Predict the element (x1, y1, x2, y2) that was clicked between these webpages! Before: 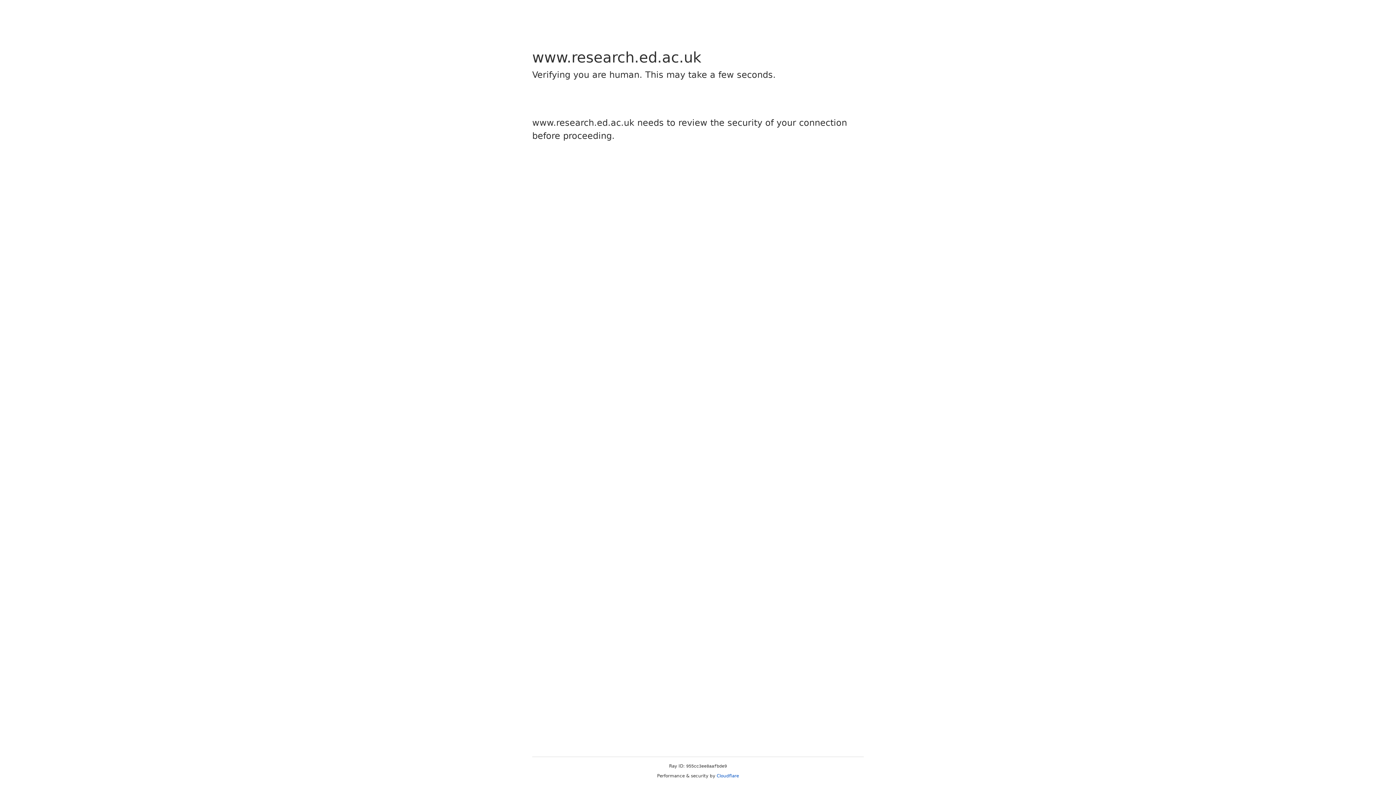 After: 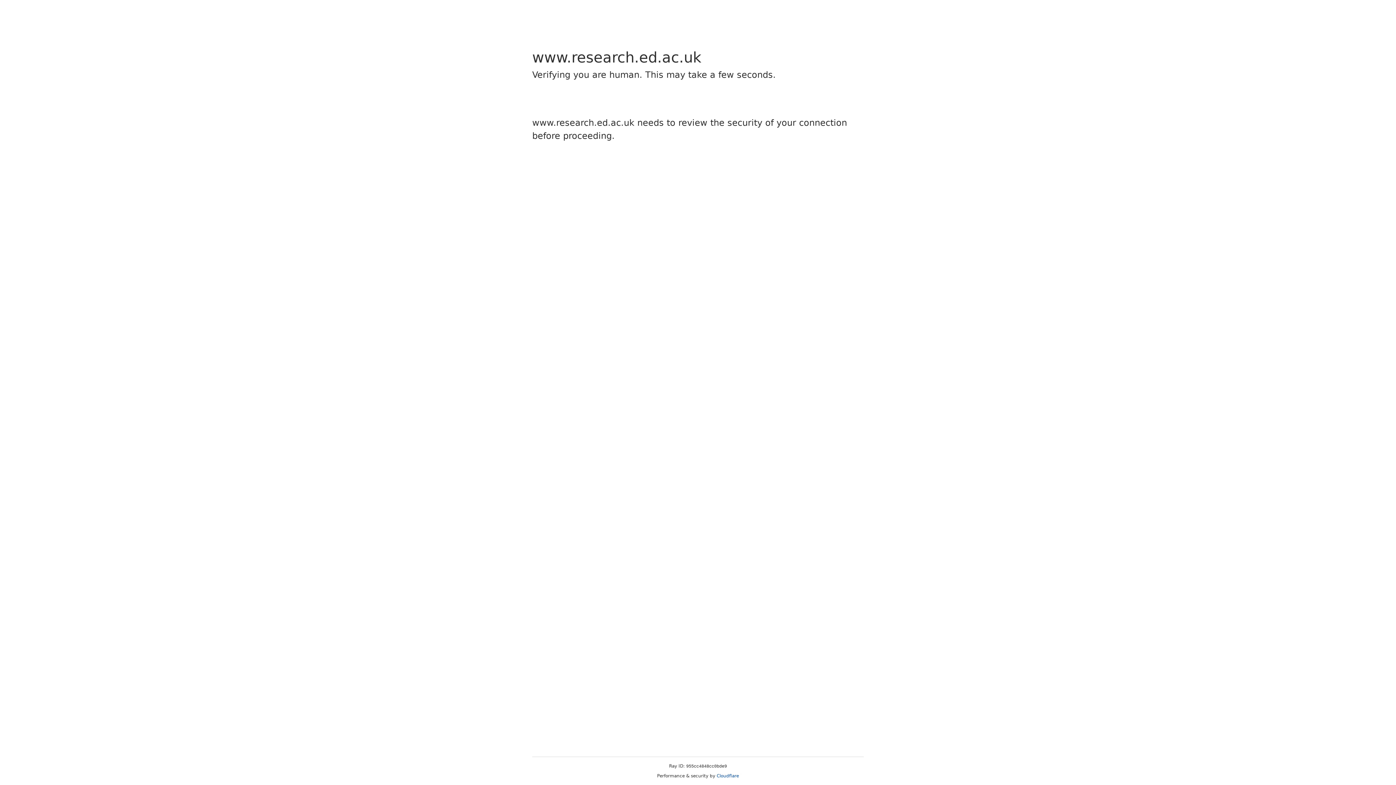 Action: label: Cloudflare bbox: (716, 773, 739, 778)